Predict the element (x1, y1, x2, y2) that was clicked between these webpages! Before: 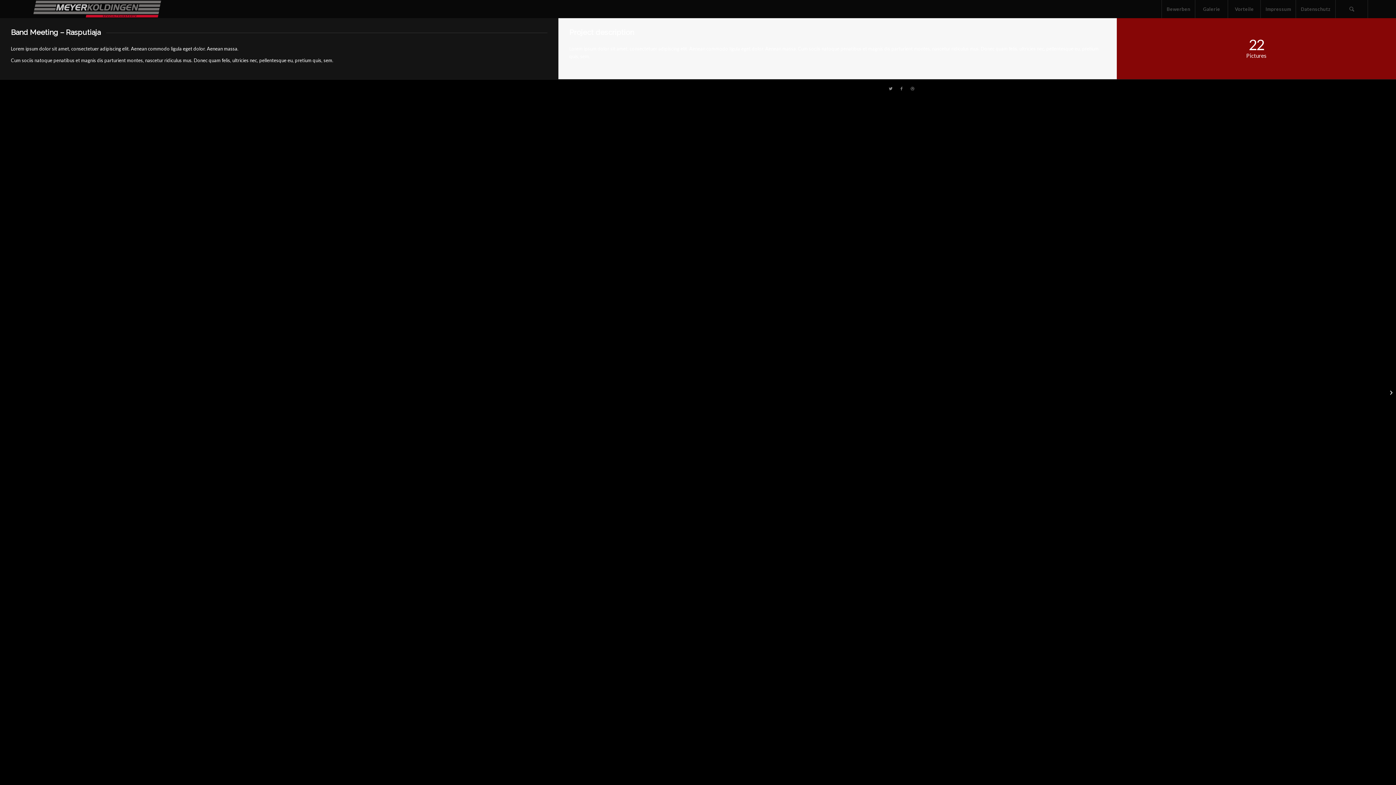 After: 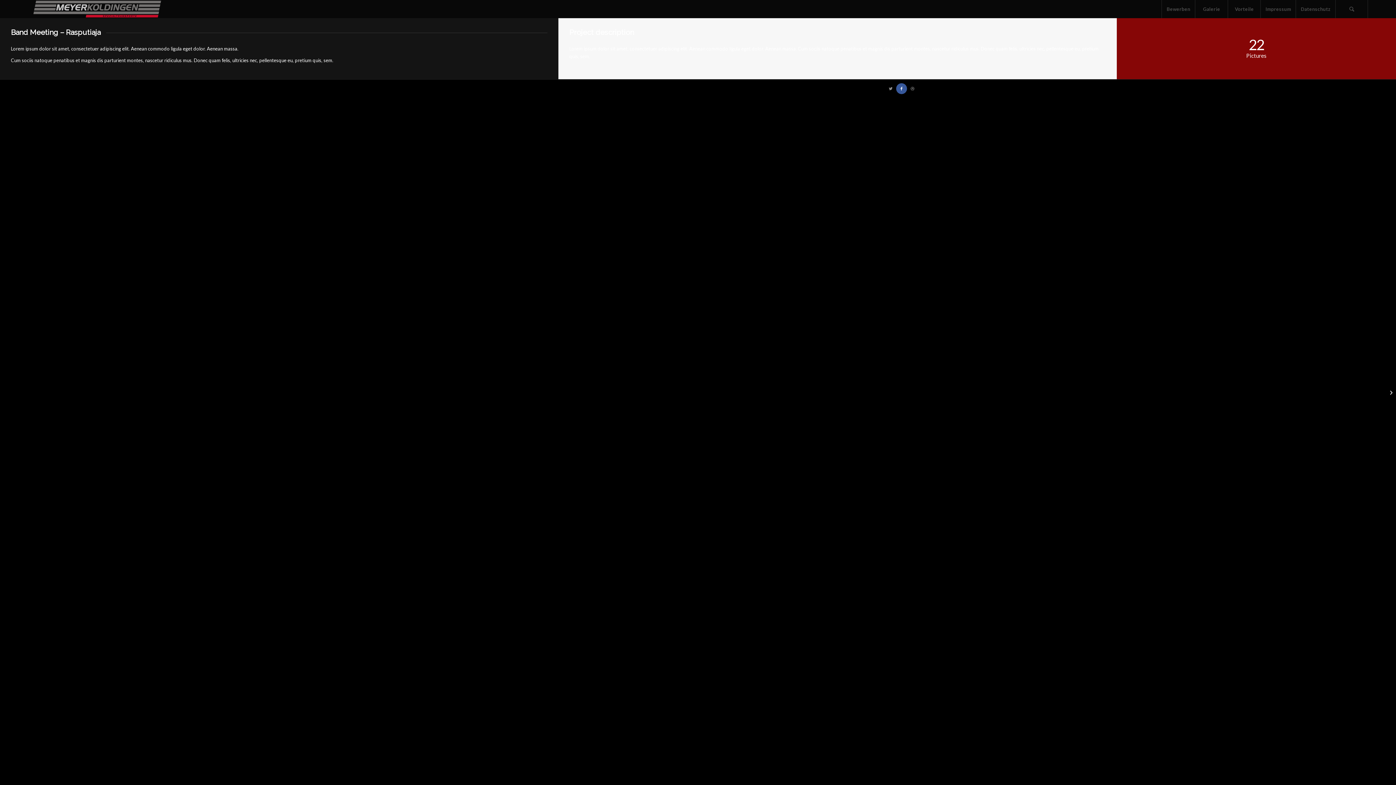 Action: label: Link zu Facebook bbox: (896, 83, 907, 94)